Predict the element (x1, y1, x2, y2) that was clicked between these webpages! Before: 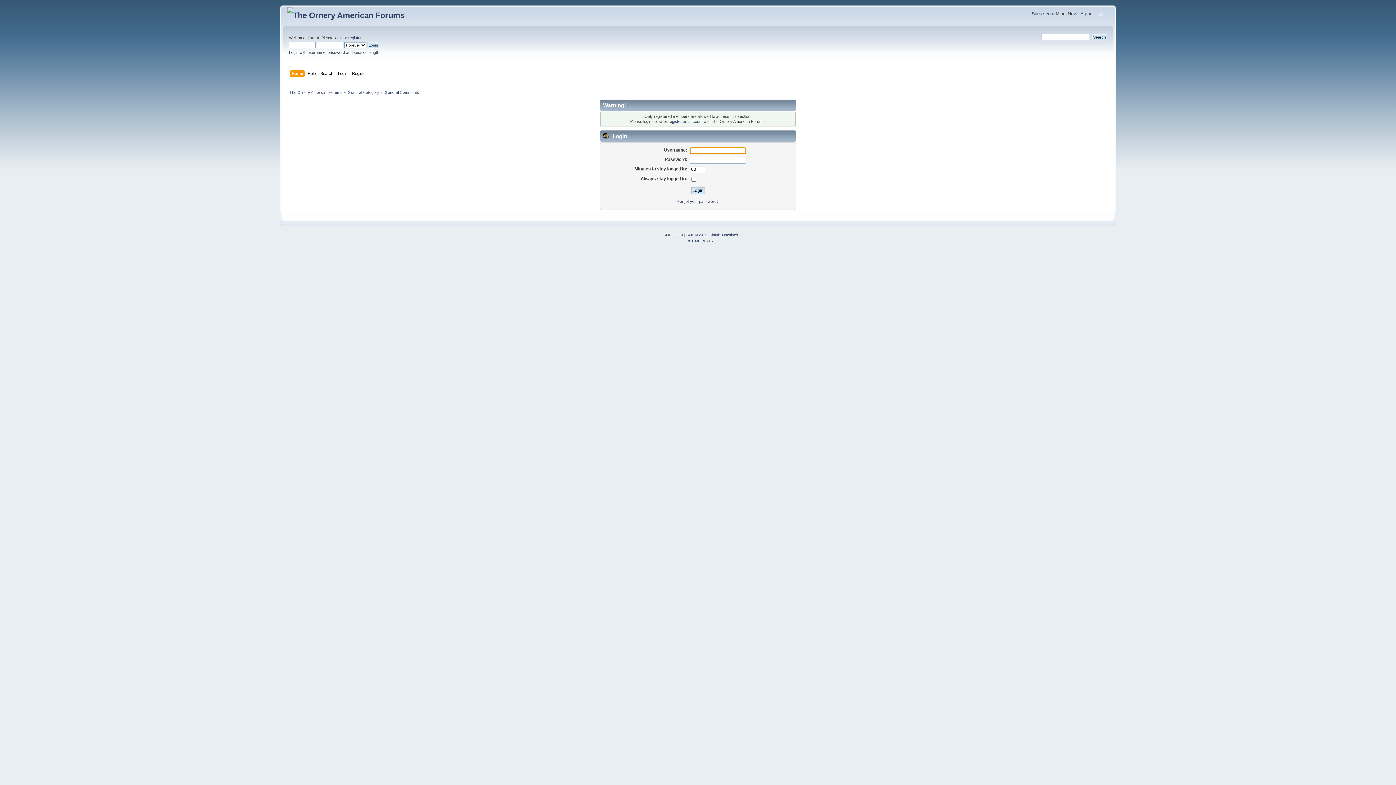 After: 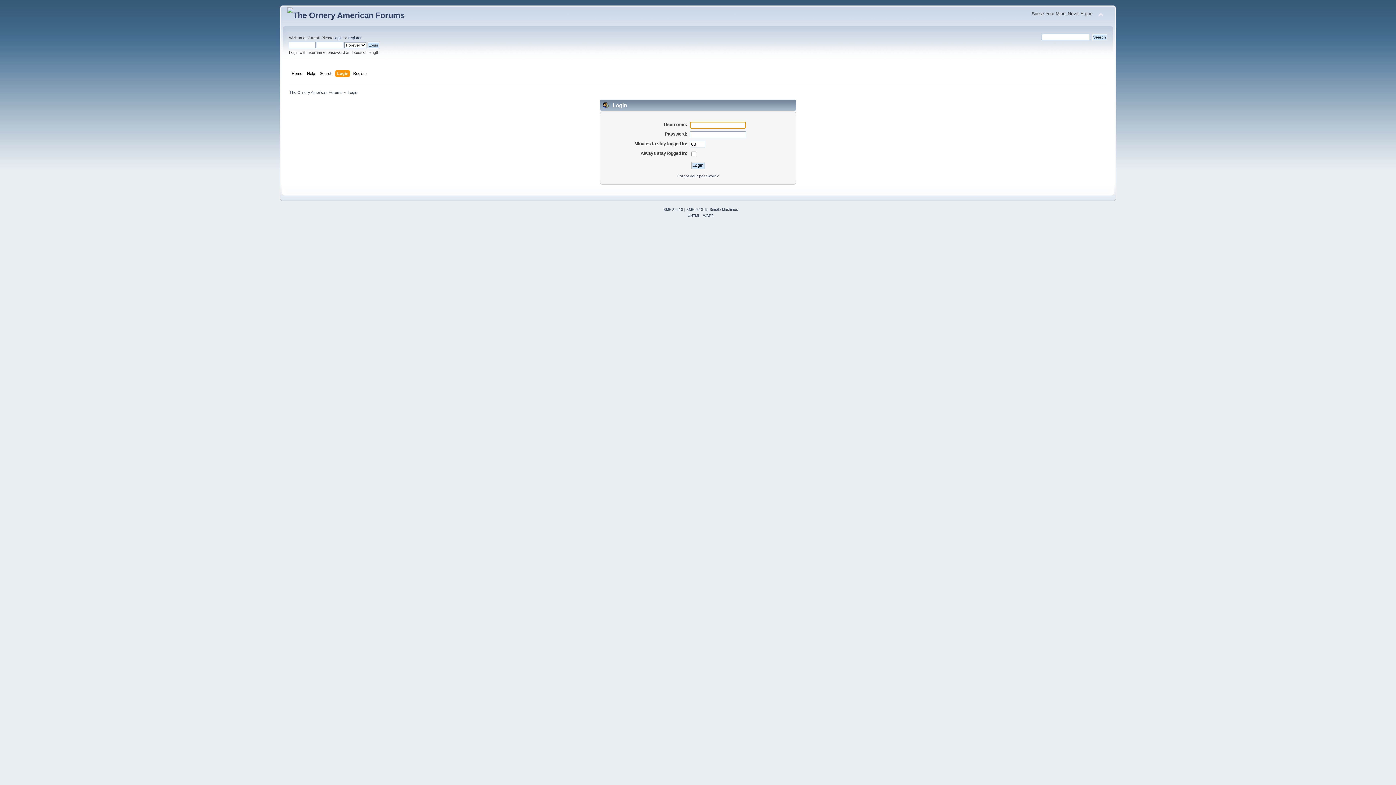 Action: label: Login bbox: (337, 70, 349, 78)